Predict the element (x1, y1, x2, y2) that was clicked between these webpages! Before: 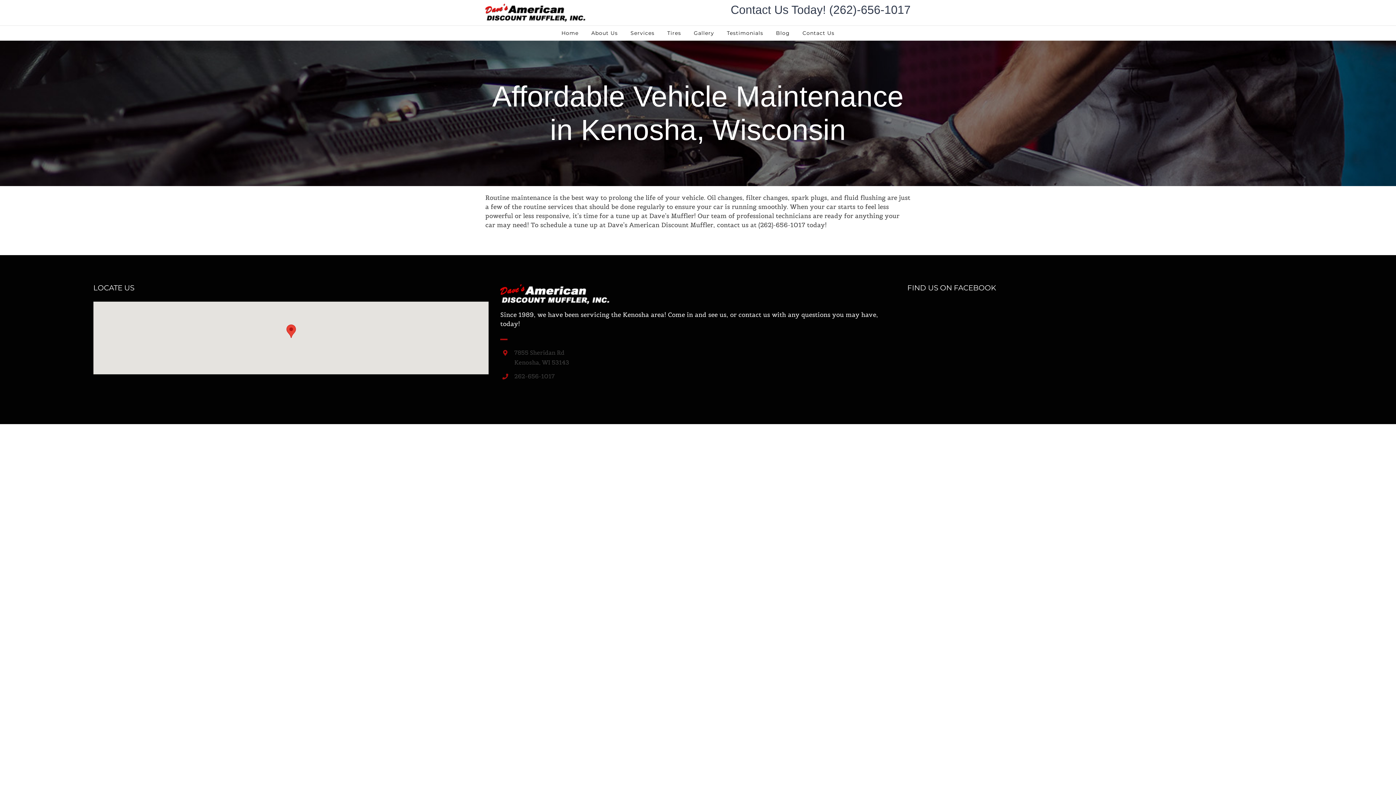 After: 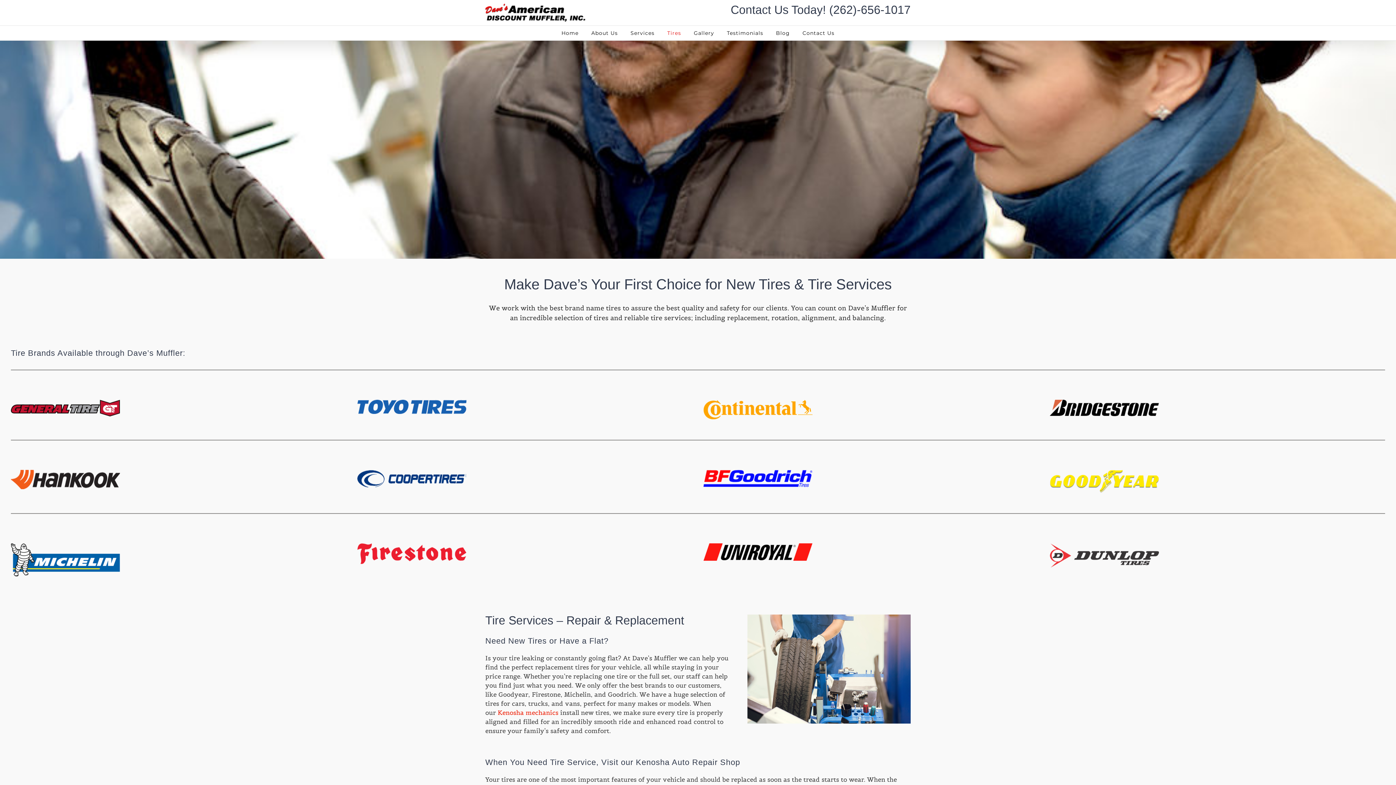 Action: bbox: (667, 25, 681, 40) label: Tires